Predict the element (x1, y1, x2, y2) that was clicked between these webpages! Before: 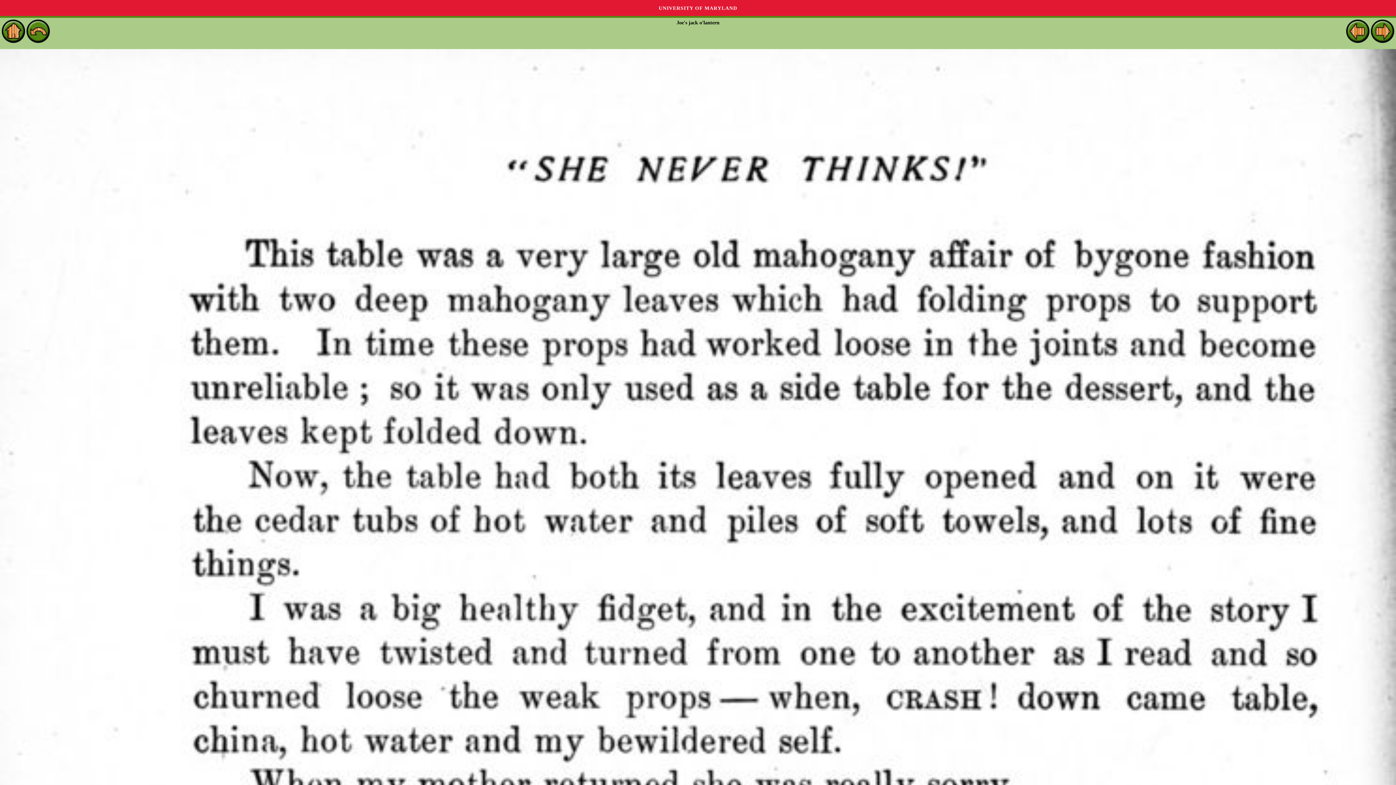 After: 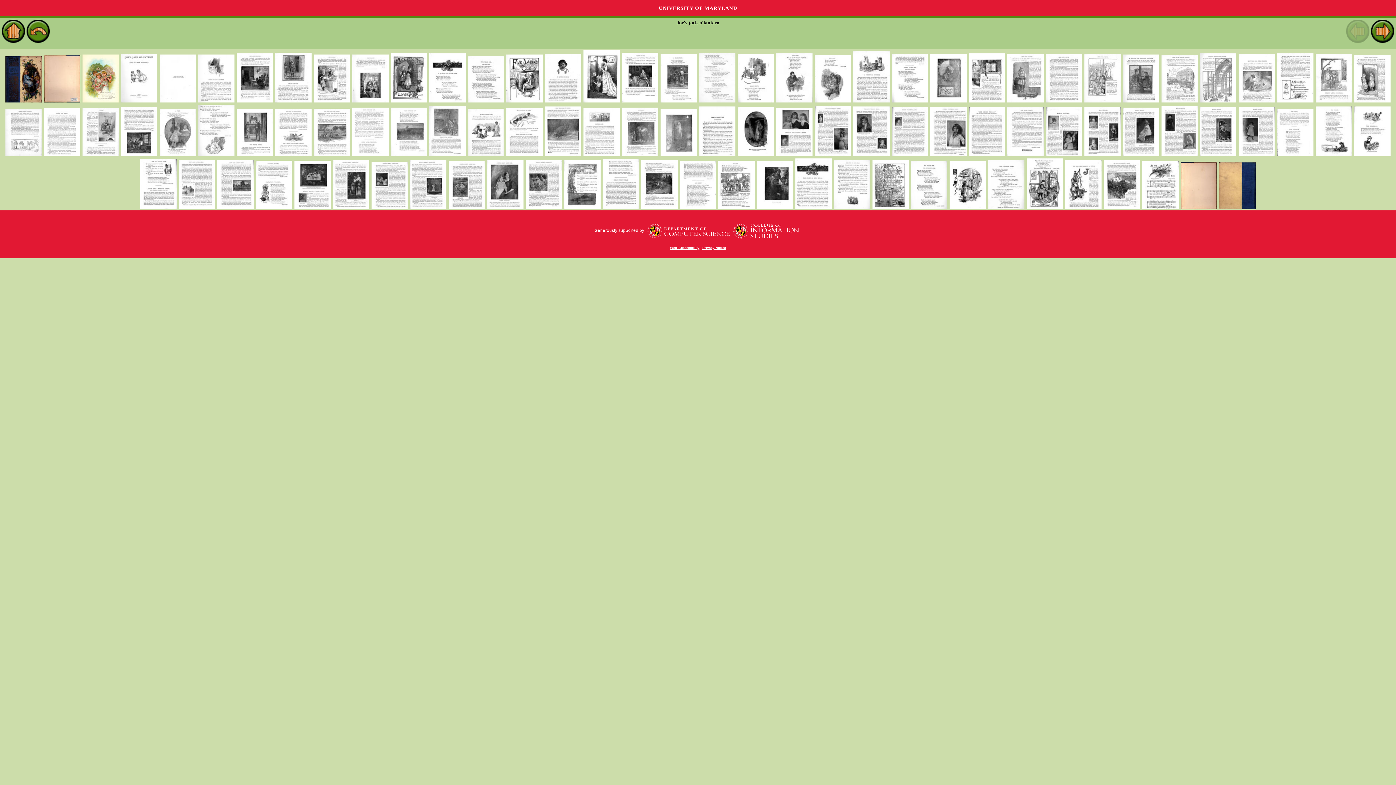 Action: bbox: (26, 37, 49, 42)